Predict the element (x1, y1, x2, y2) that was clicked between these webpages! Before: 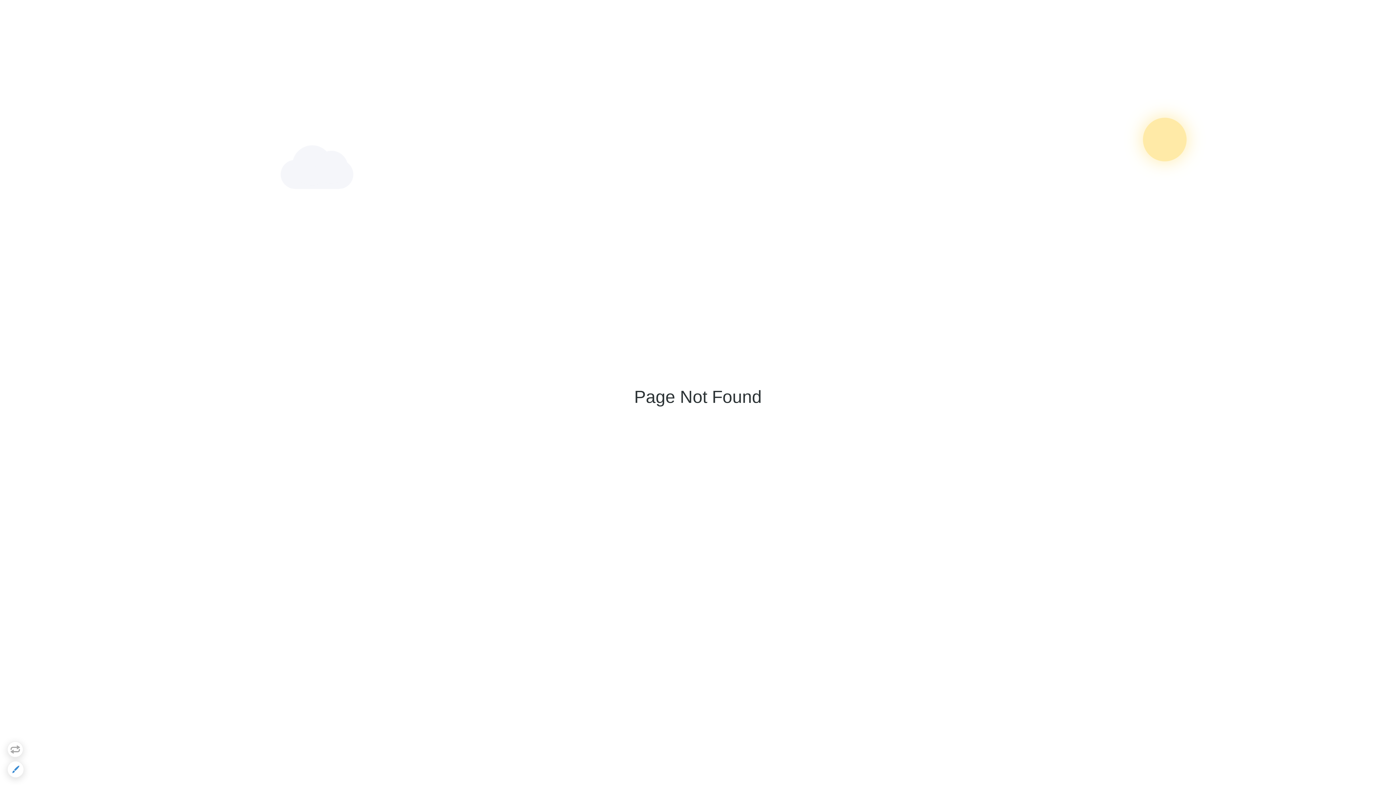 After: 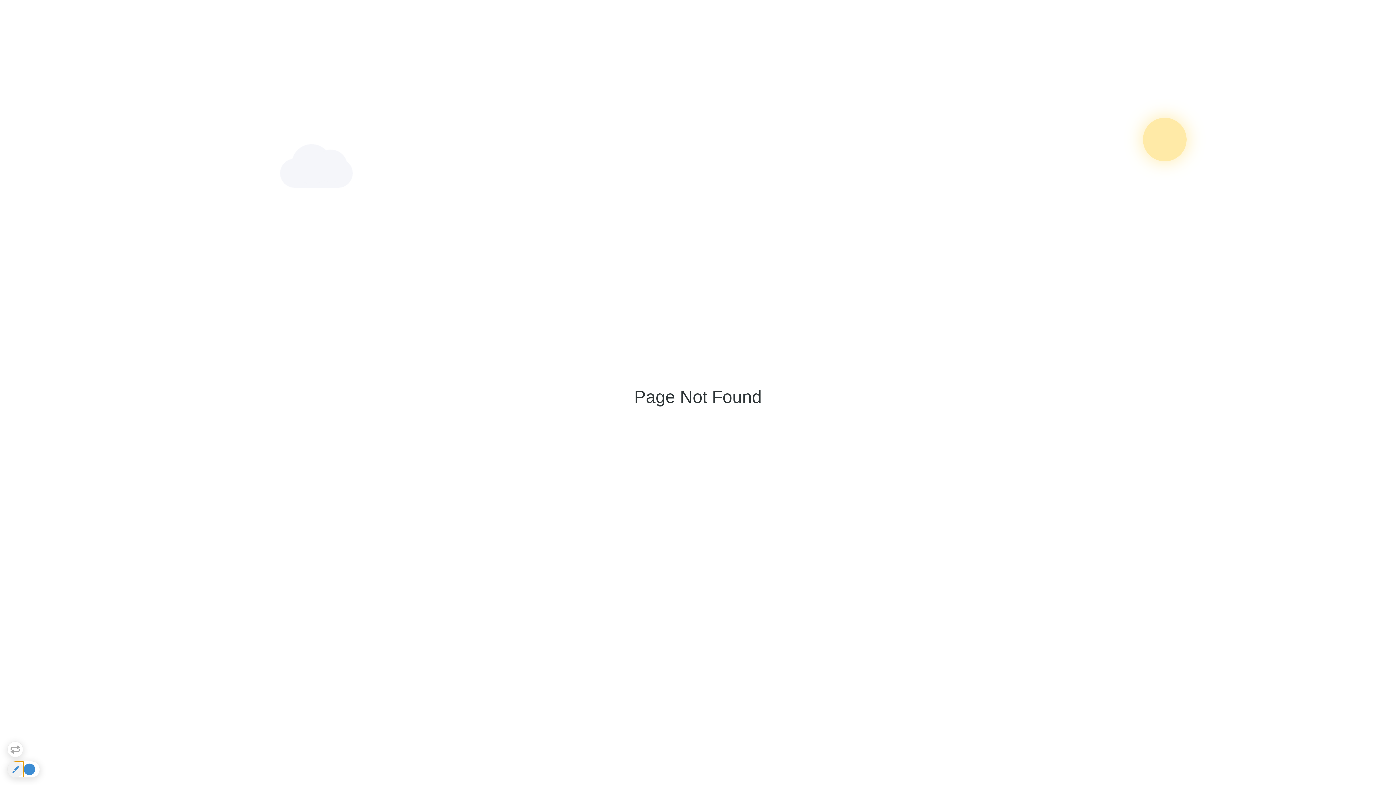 Action: bbox: (7, 761, 23, 777)